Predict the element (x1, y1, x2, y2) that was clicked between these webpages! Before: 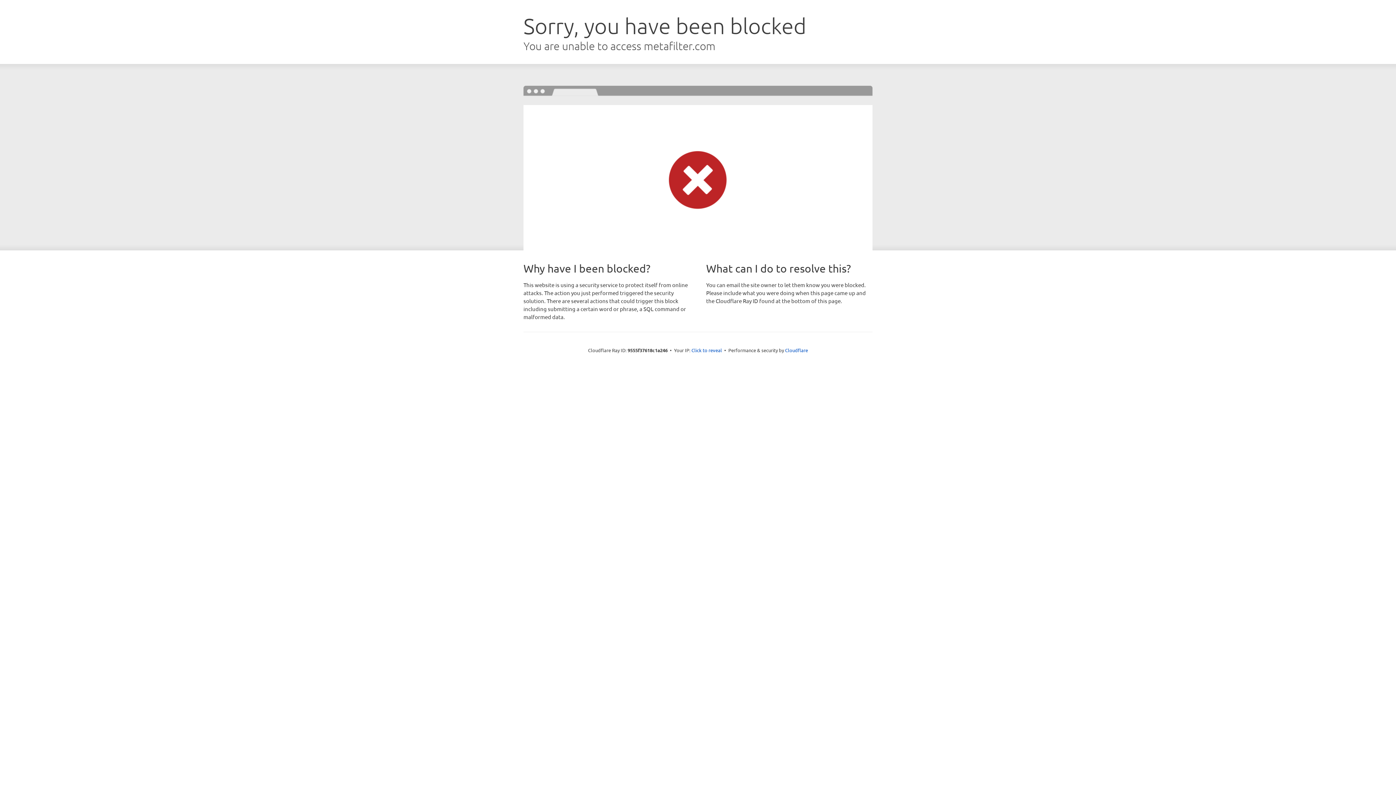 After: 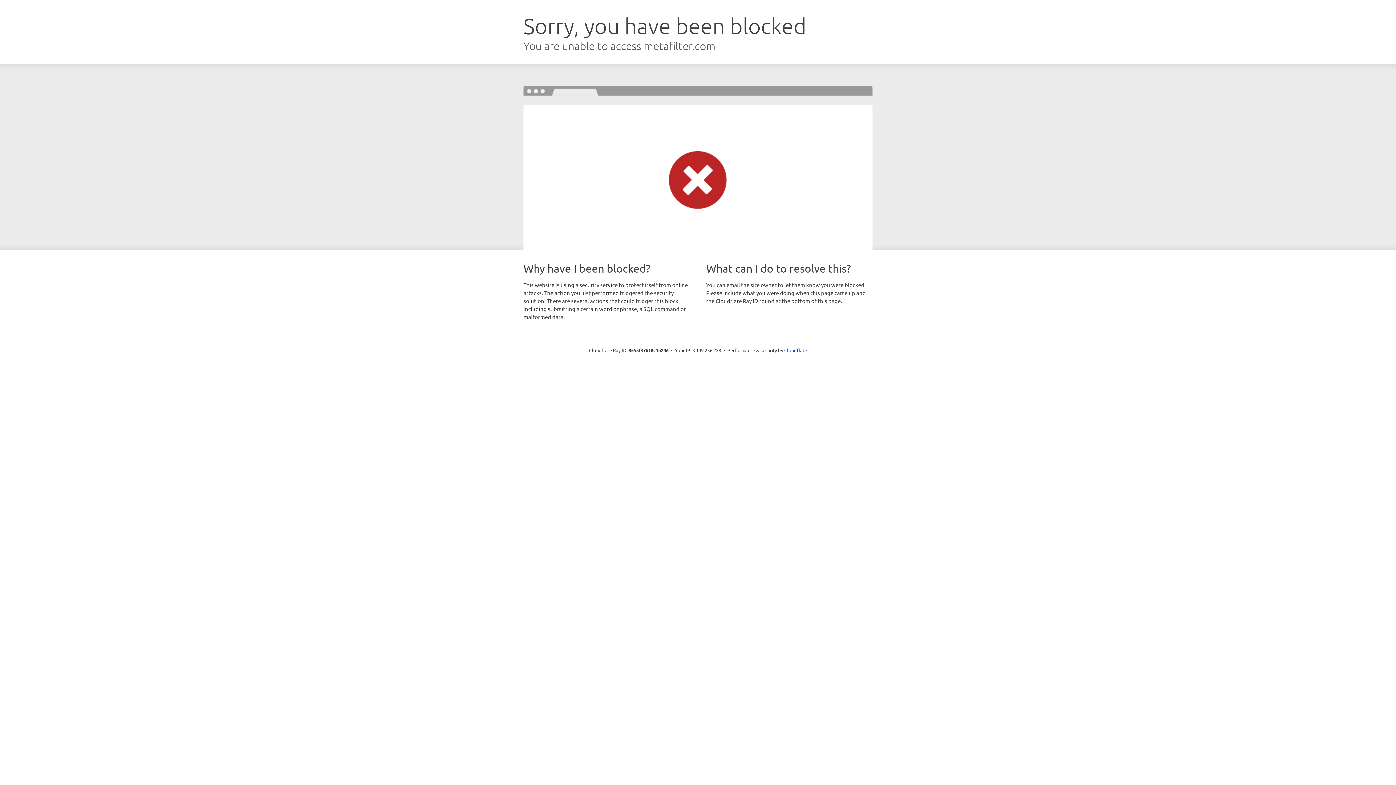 Action: label: Click to reveal bbox: (691, 346, 722, 353)